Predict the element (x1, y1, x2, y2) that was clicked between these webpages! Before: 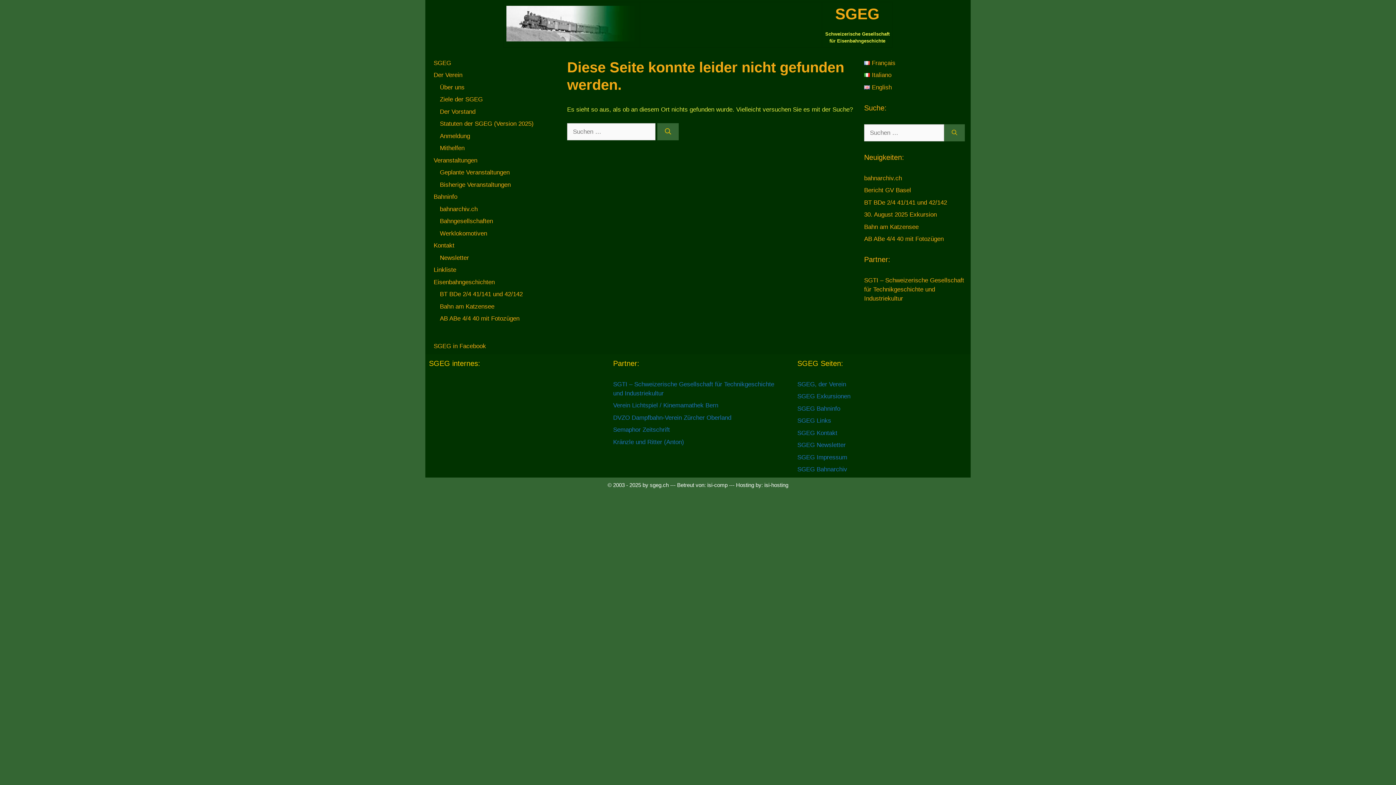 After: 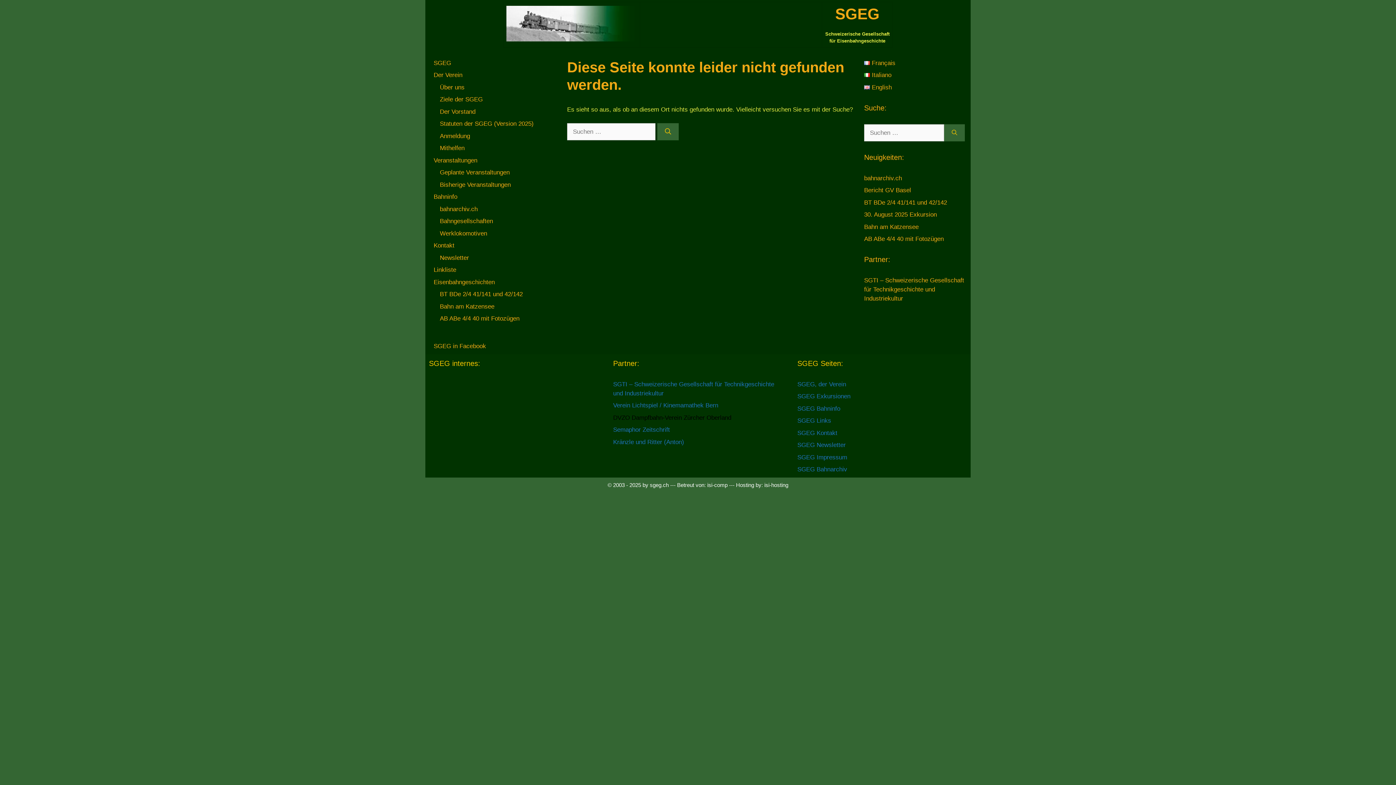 Action: label: DVZO Dampfbahn-Verein Zürcher Oberland bbox: (613, 414, 731, 421)